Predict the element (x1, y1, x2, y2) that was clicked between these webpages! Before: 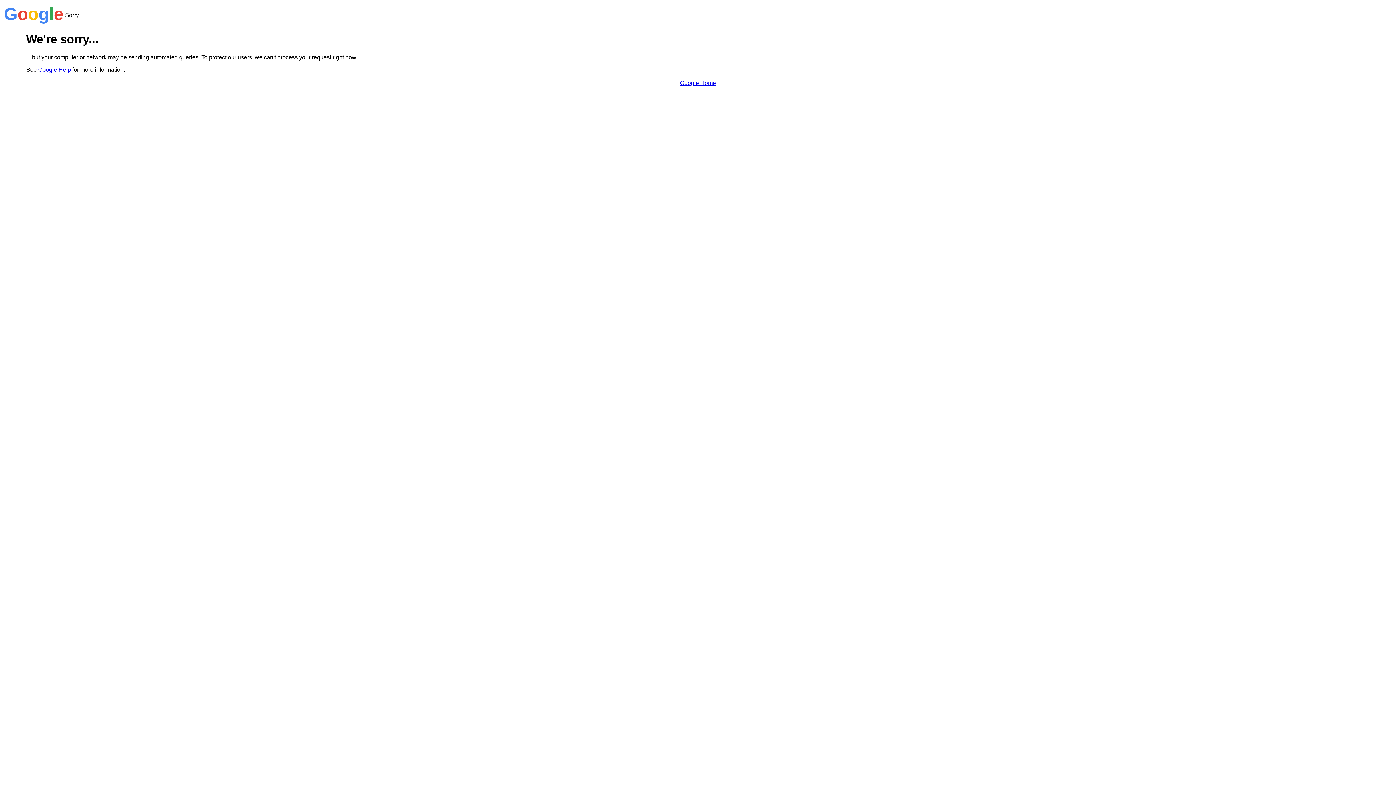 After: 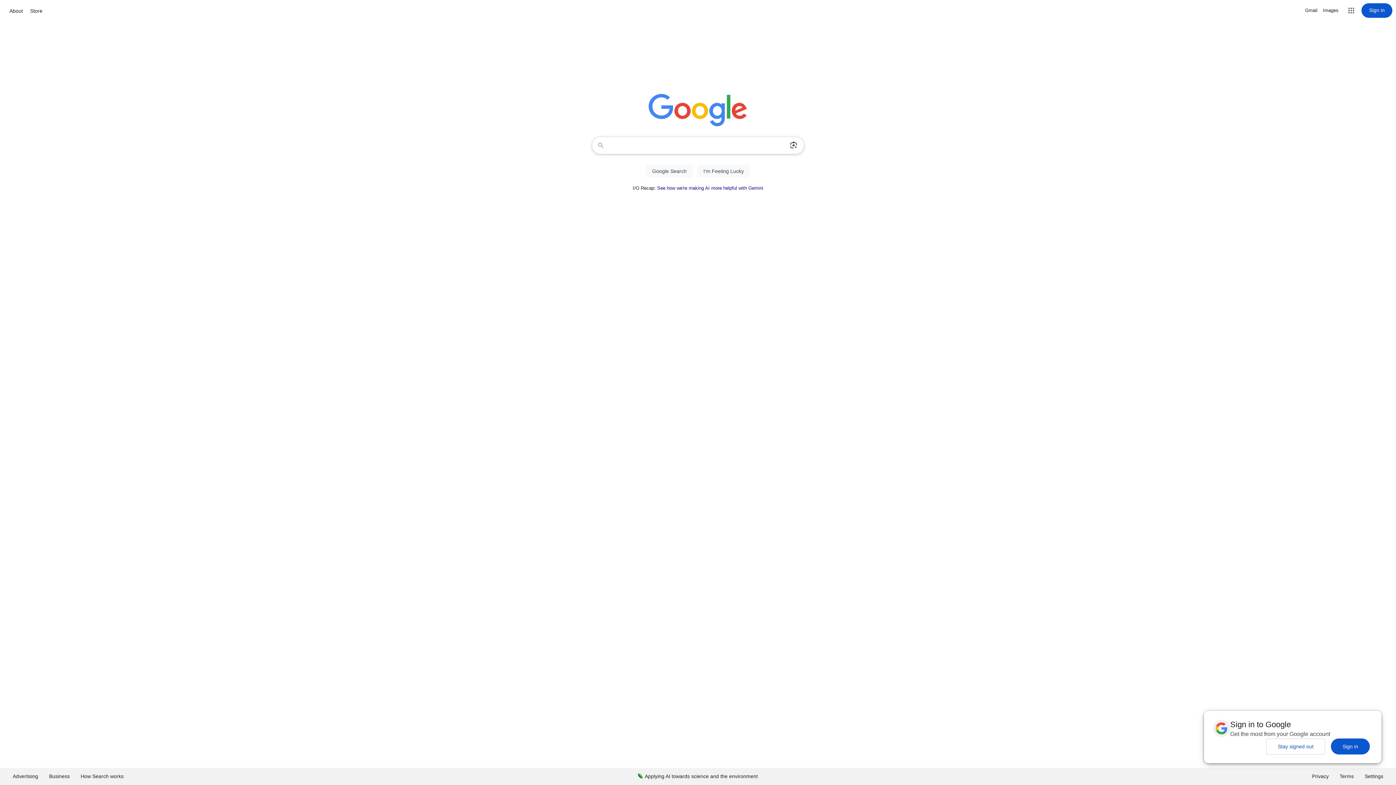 Action: bbox: (680, 79, 716, 86) label: Google Home